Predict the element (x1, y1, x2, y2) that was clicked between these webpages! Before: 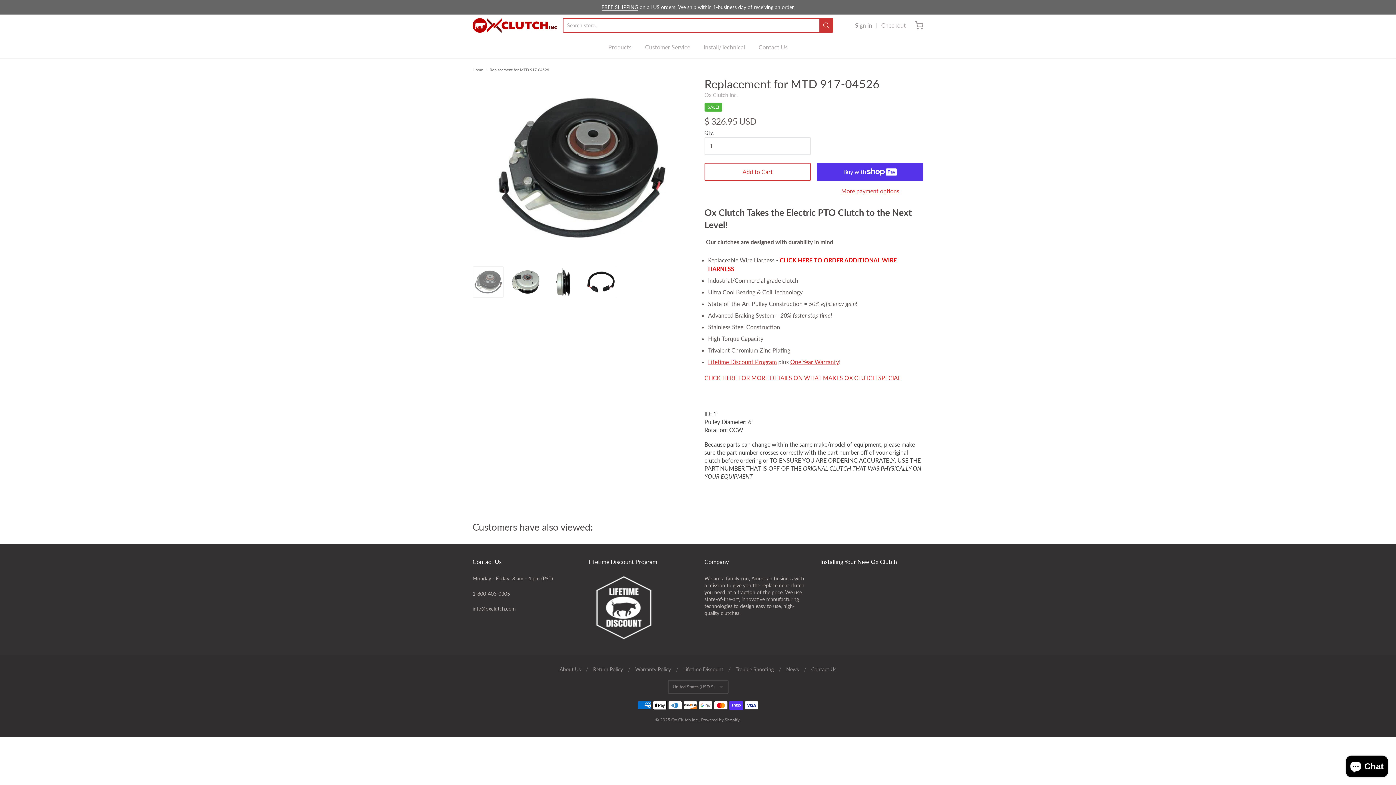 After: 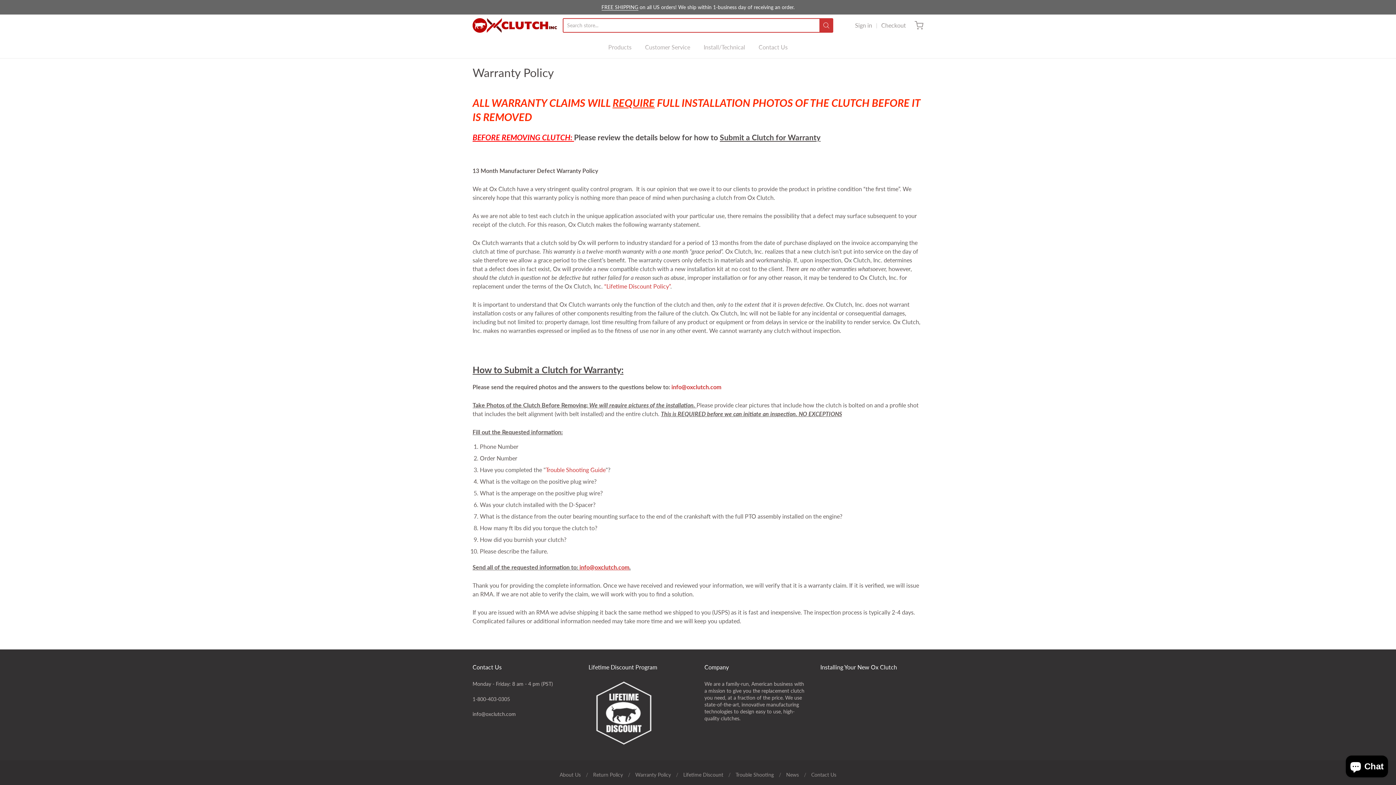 Action: label: Warranty Policy bbox: (635, 666, 671, 672)